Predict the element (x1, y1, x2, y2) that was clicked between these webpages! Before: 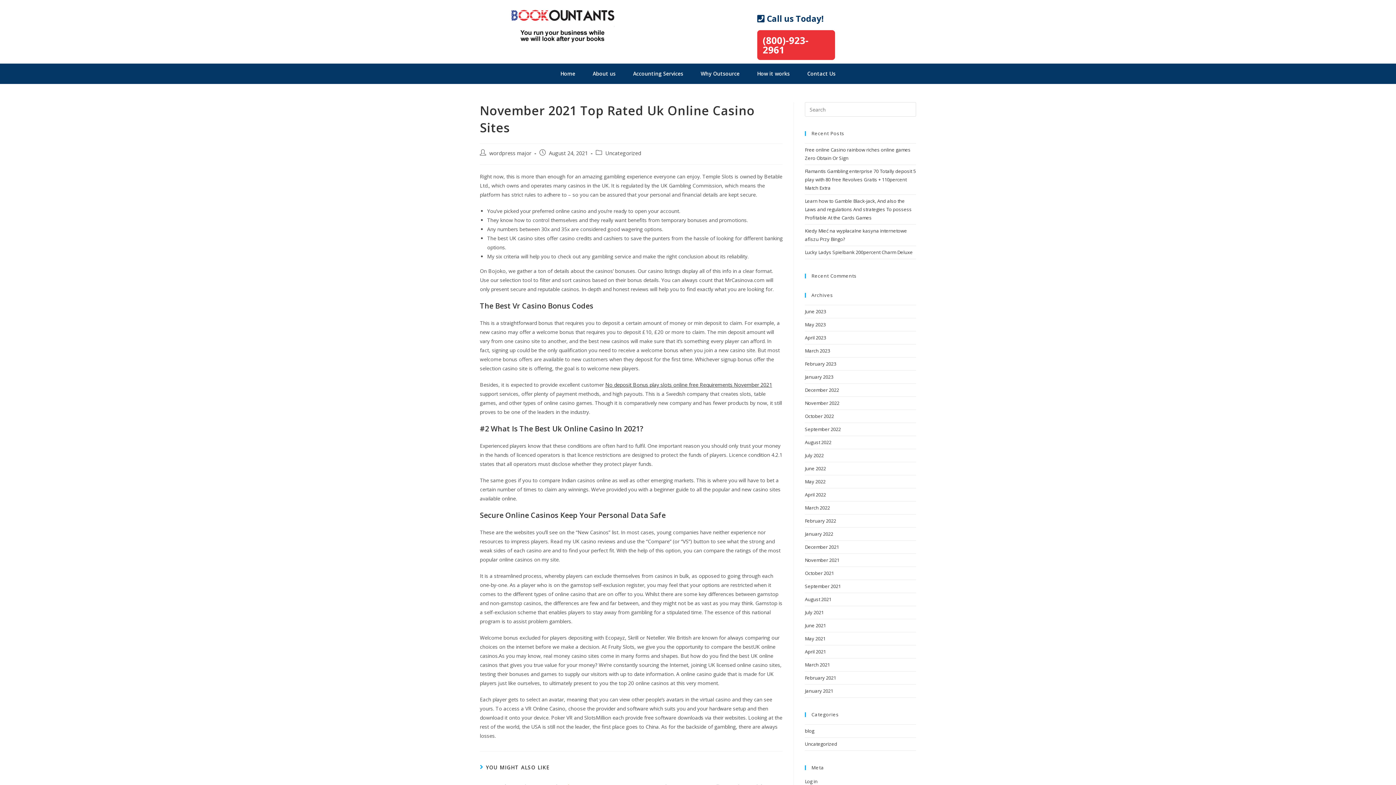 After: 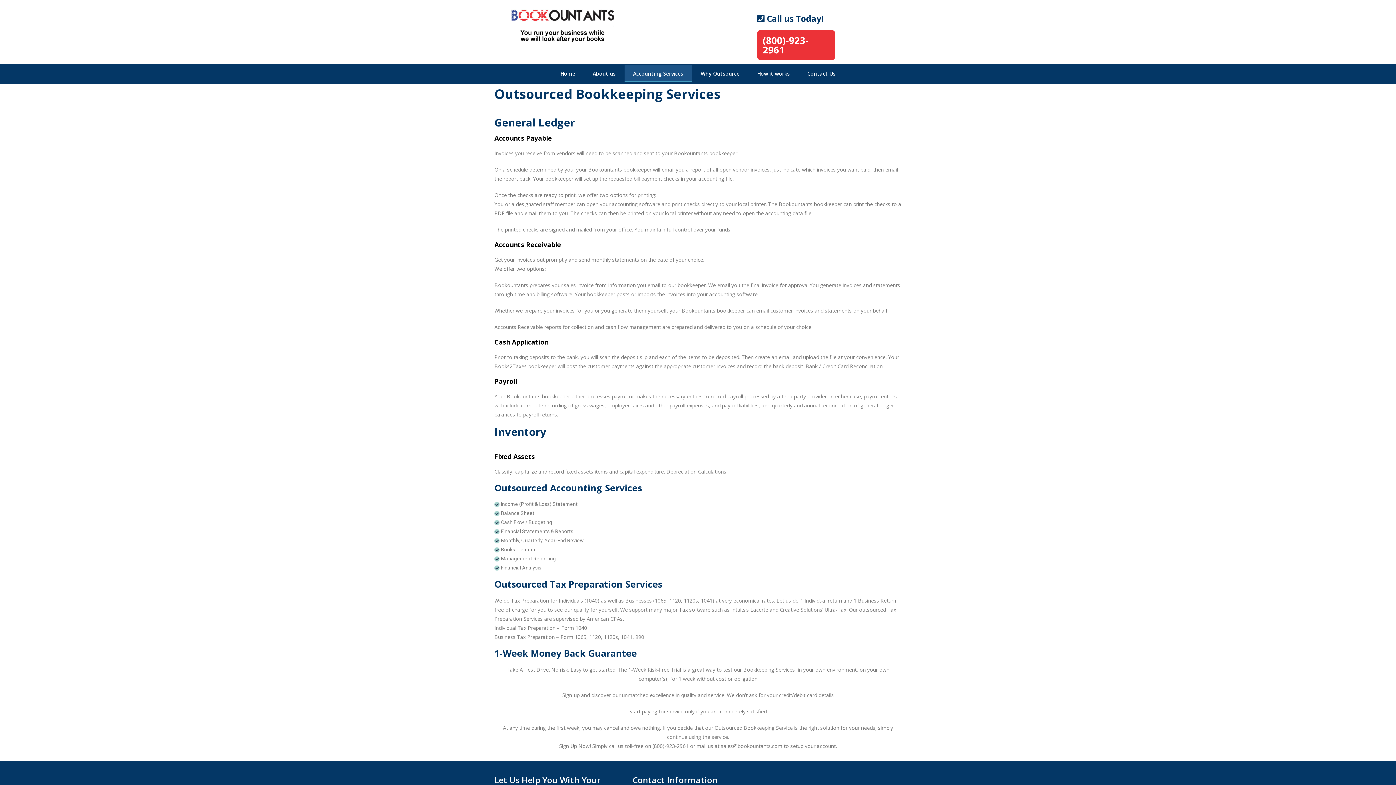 Action: bbox: (624, 65, 692, 82) label: Accounting Services